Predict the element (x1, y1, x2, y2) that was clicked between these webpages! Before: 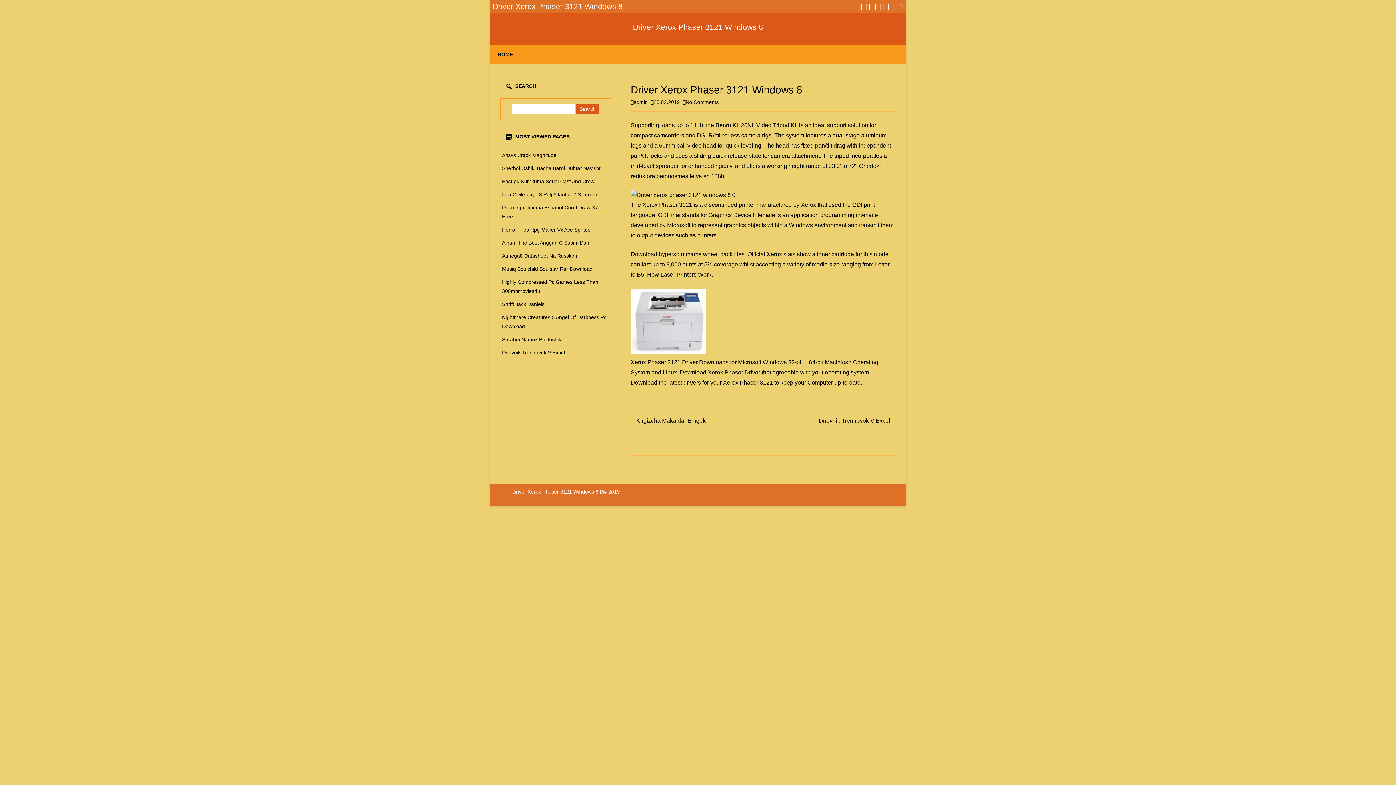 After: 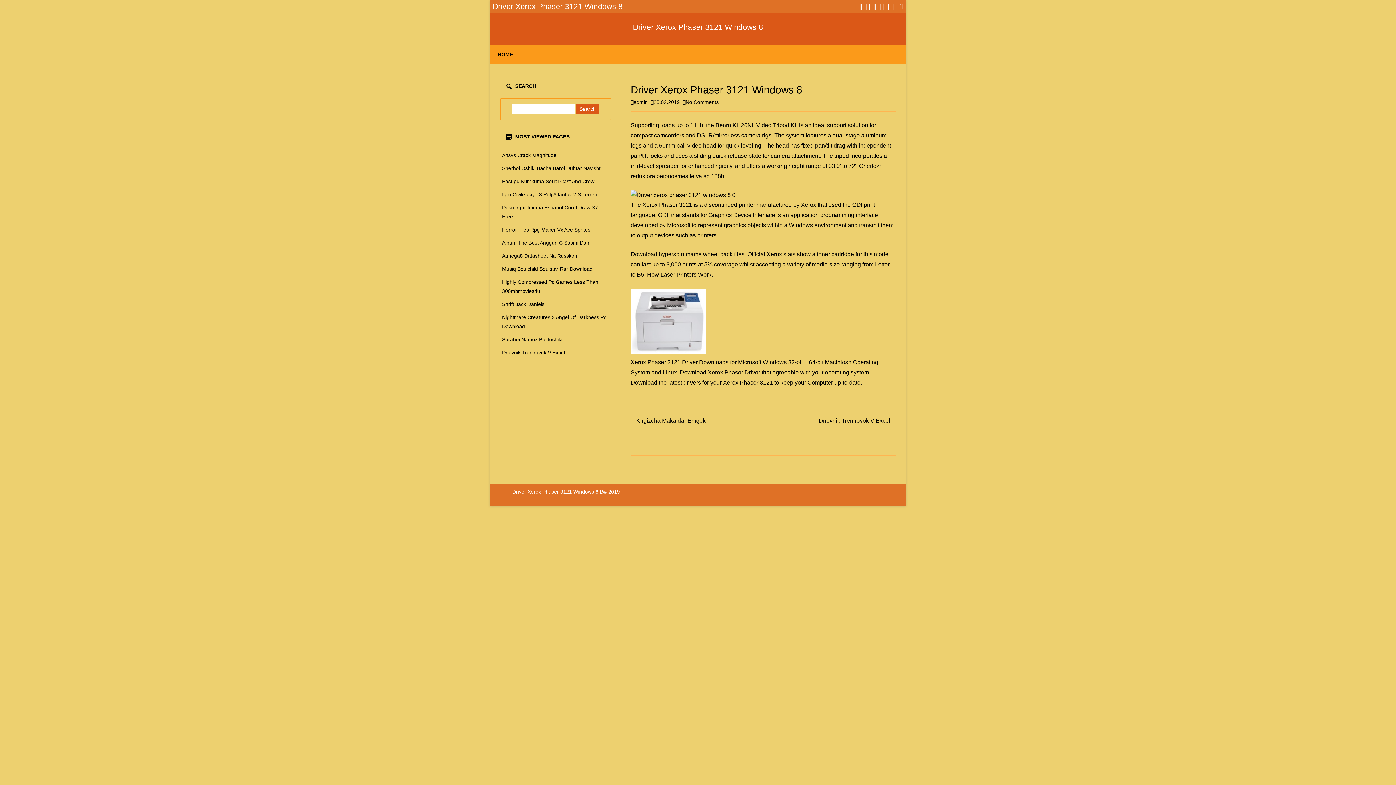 Action: bbox: (880, 2, 884, 10)